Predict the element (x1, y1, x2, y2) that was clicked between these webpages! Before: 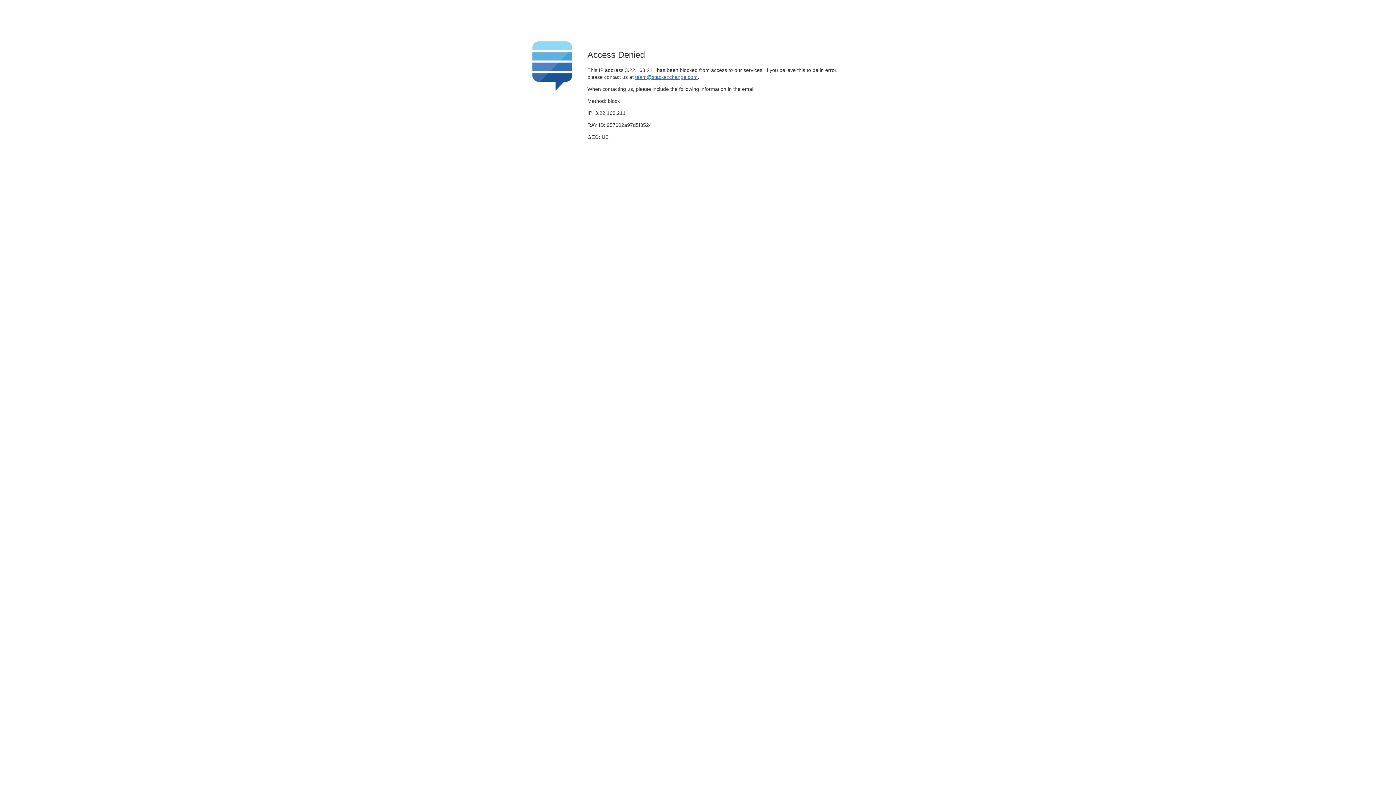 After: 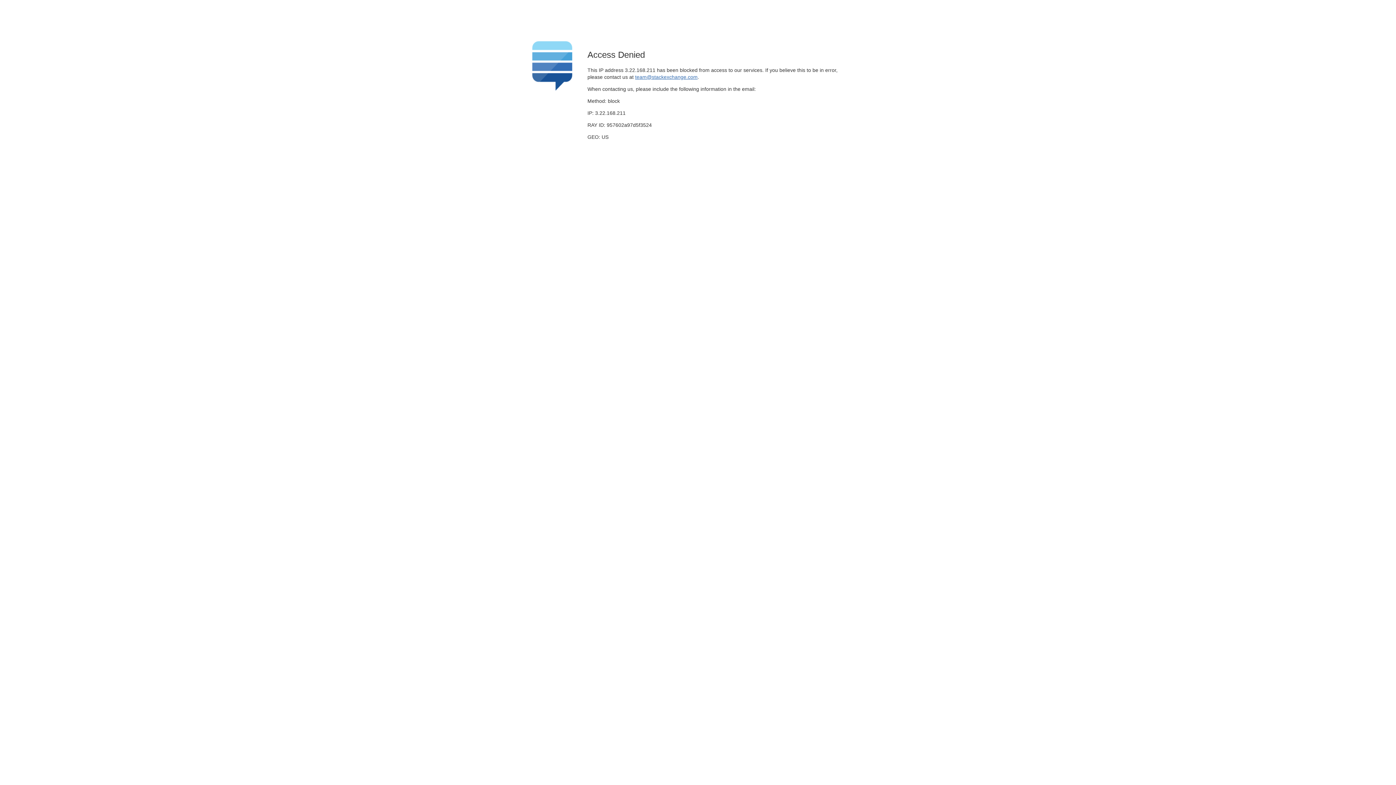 Action: bbox: (635, 74, 697, 79) label: team@stackexchange.com